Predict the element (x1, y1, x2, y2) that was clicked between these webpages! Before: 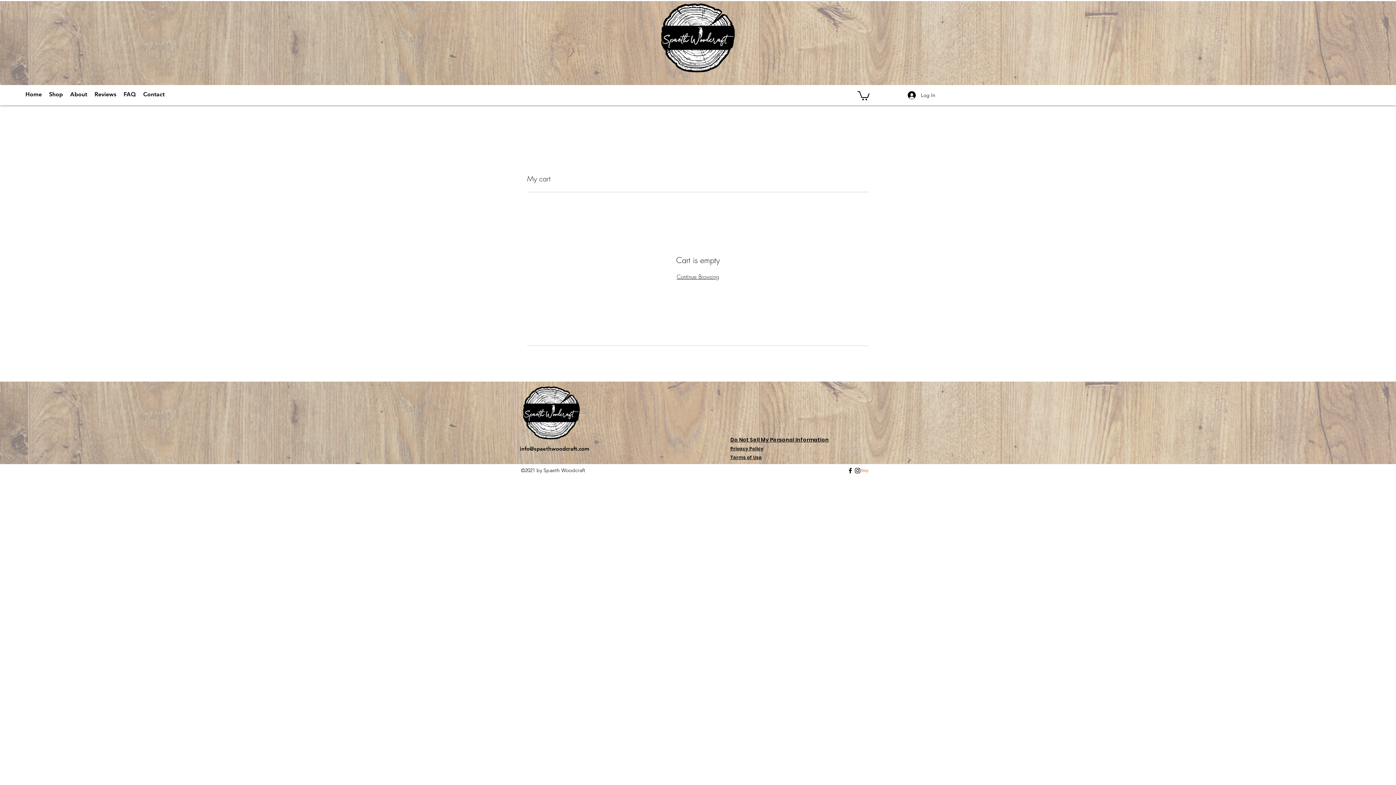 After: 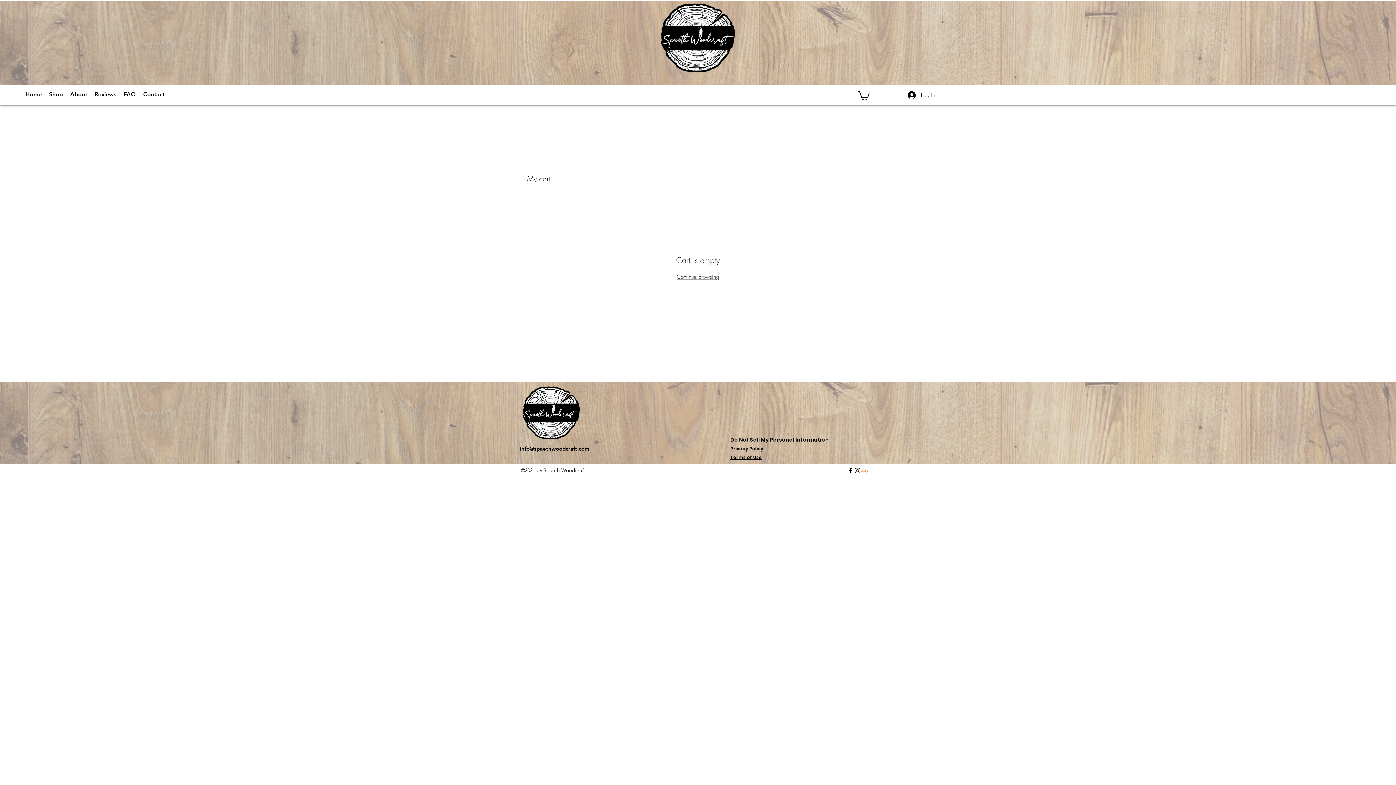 Action: label: Instagram bbox: (854, 467, 861, 474)